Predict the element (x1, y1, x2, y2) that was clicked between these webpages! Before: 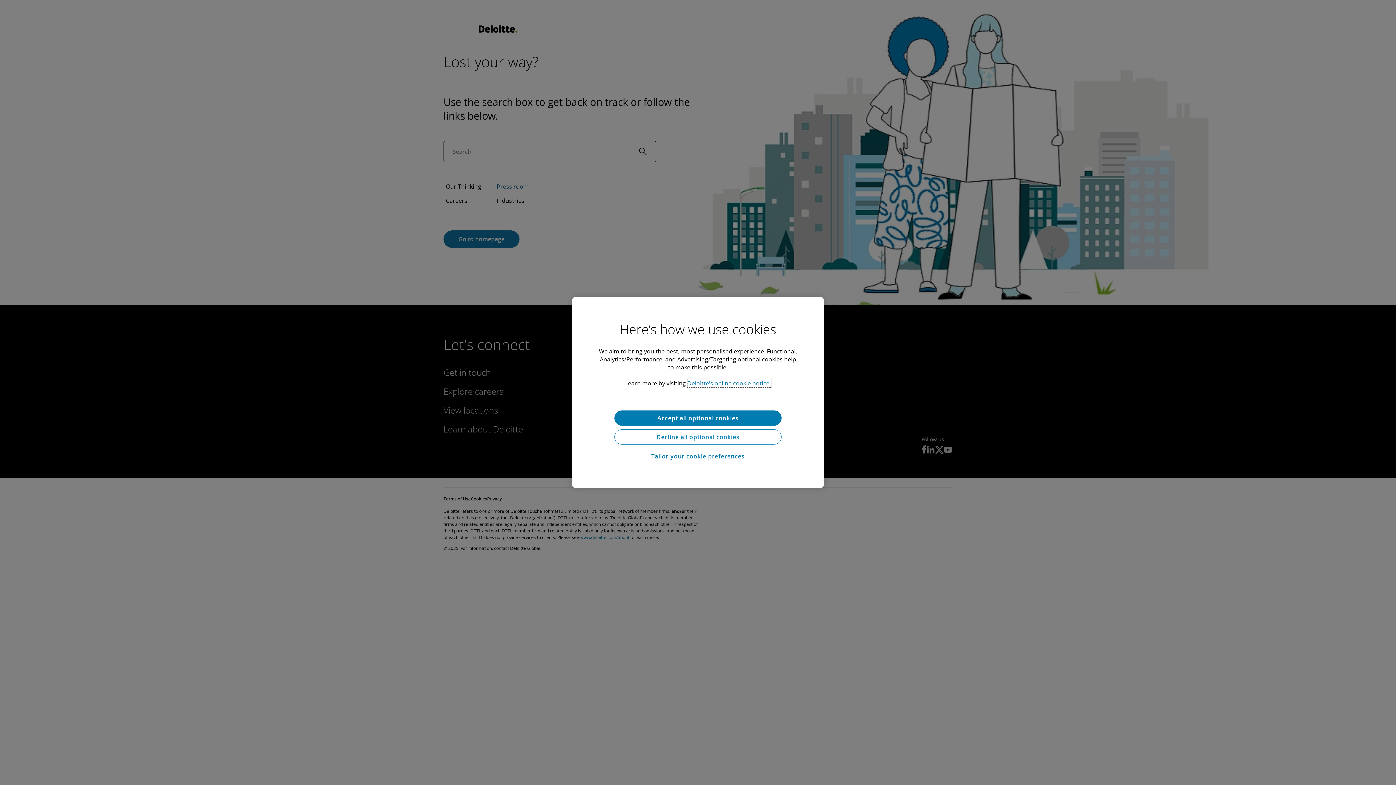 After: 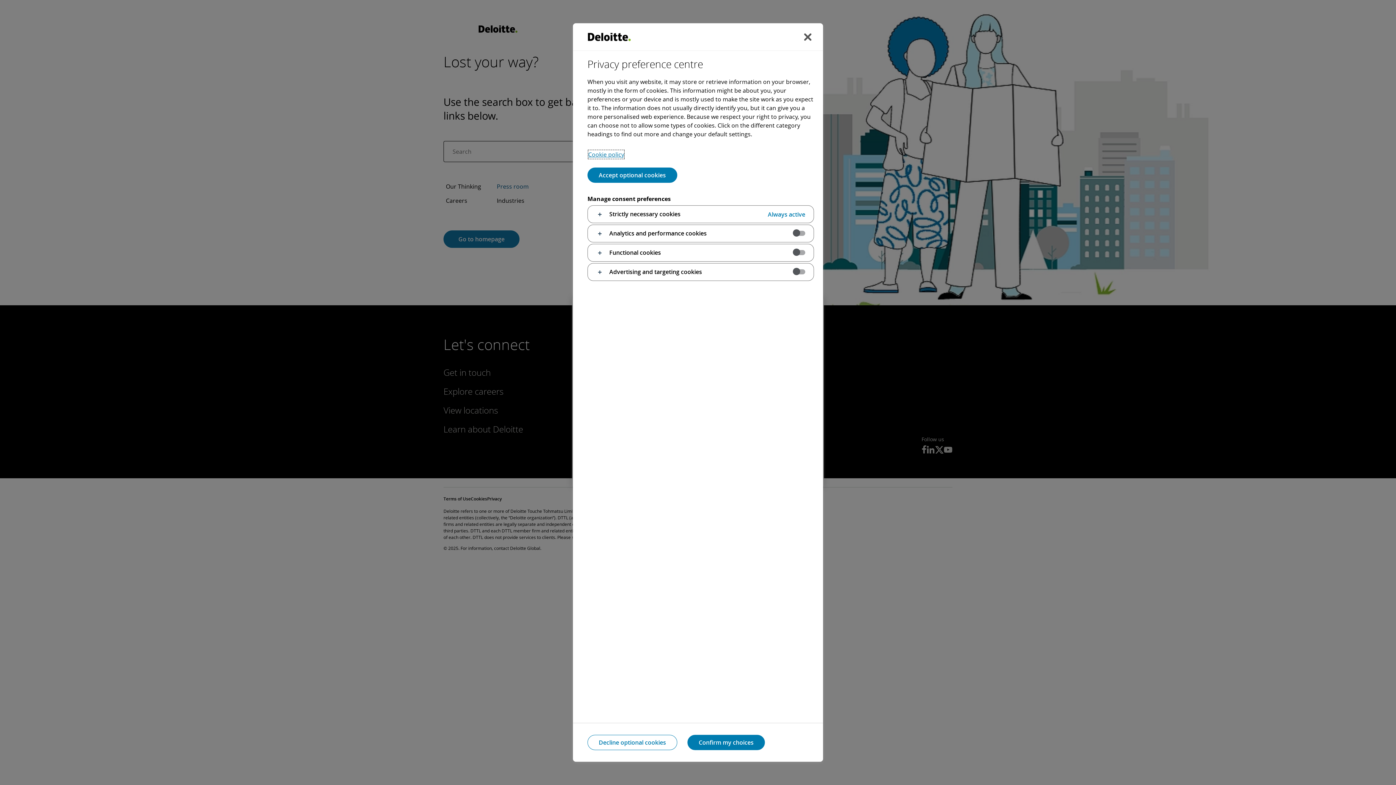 Action: bbox: (614, 448, 781, 464) label: Tailor your cookie preferences